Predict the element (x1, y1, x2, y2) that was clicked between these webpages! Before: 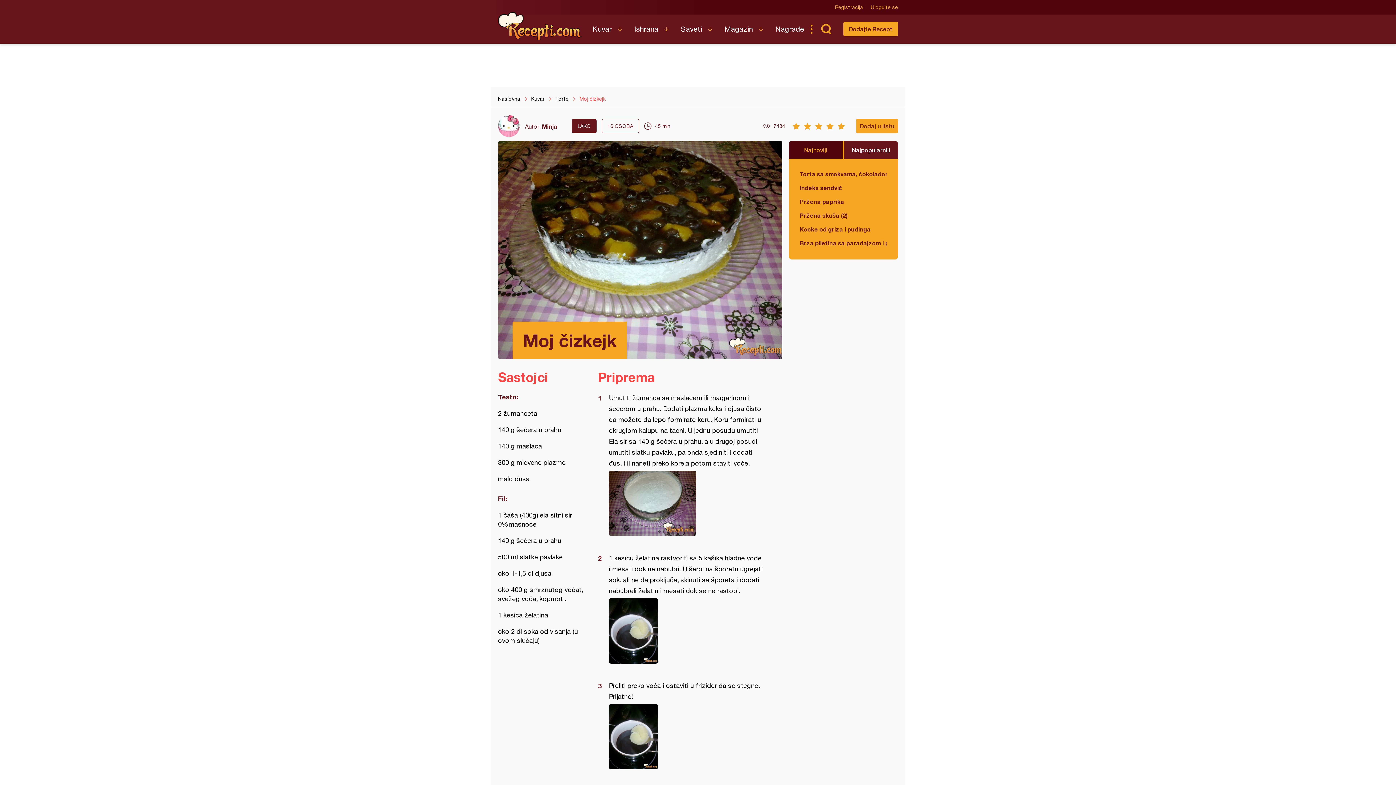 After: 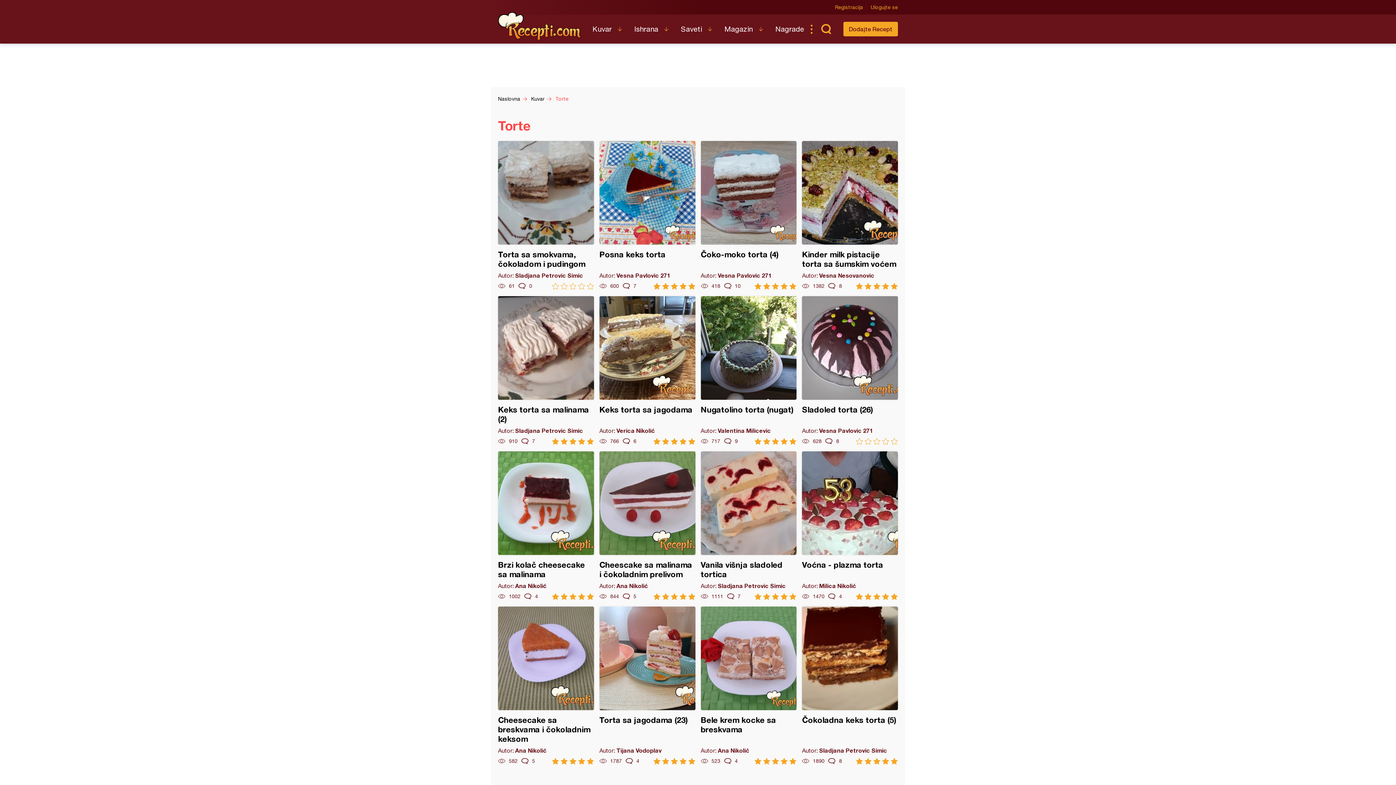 Action: label: Torte bbox: (555, 96, 568, 101)